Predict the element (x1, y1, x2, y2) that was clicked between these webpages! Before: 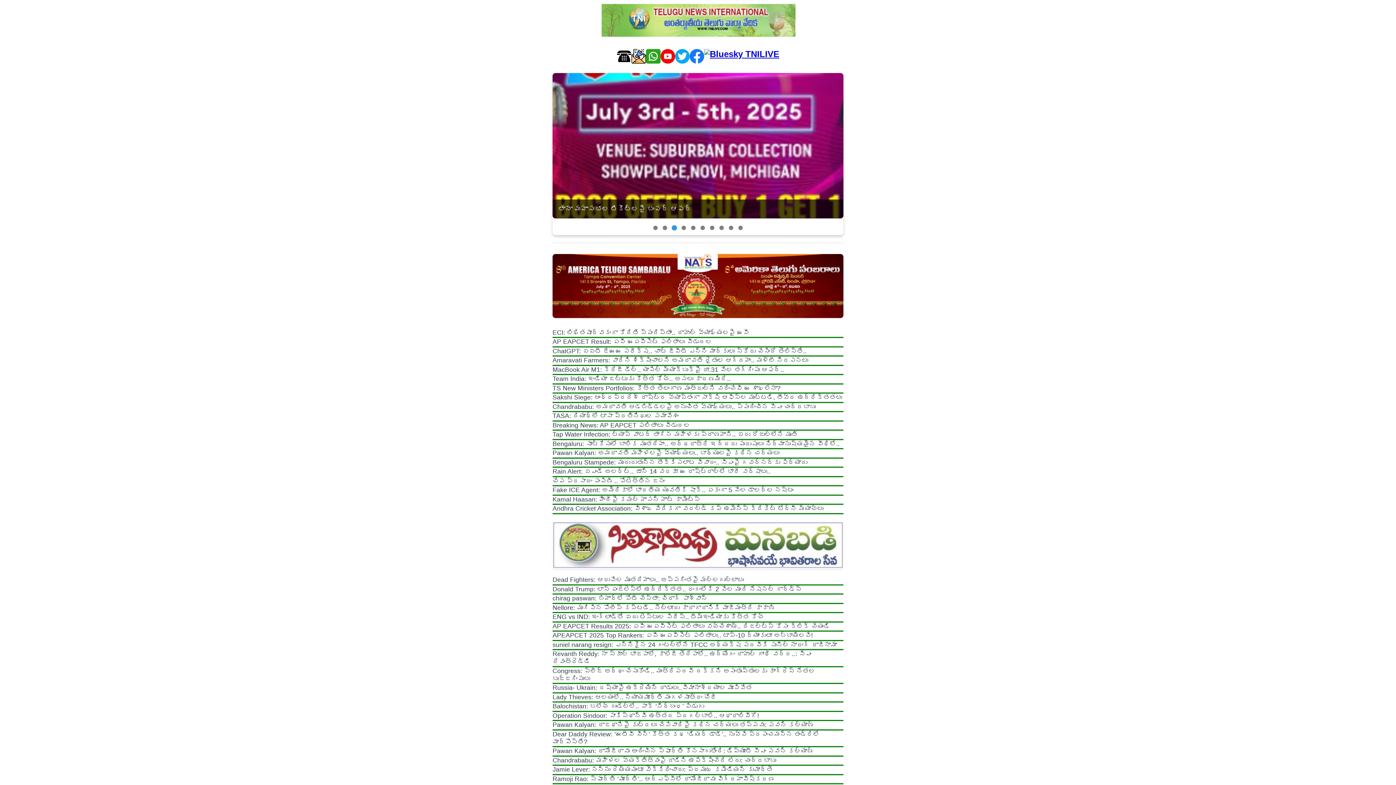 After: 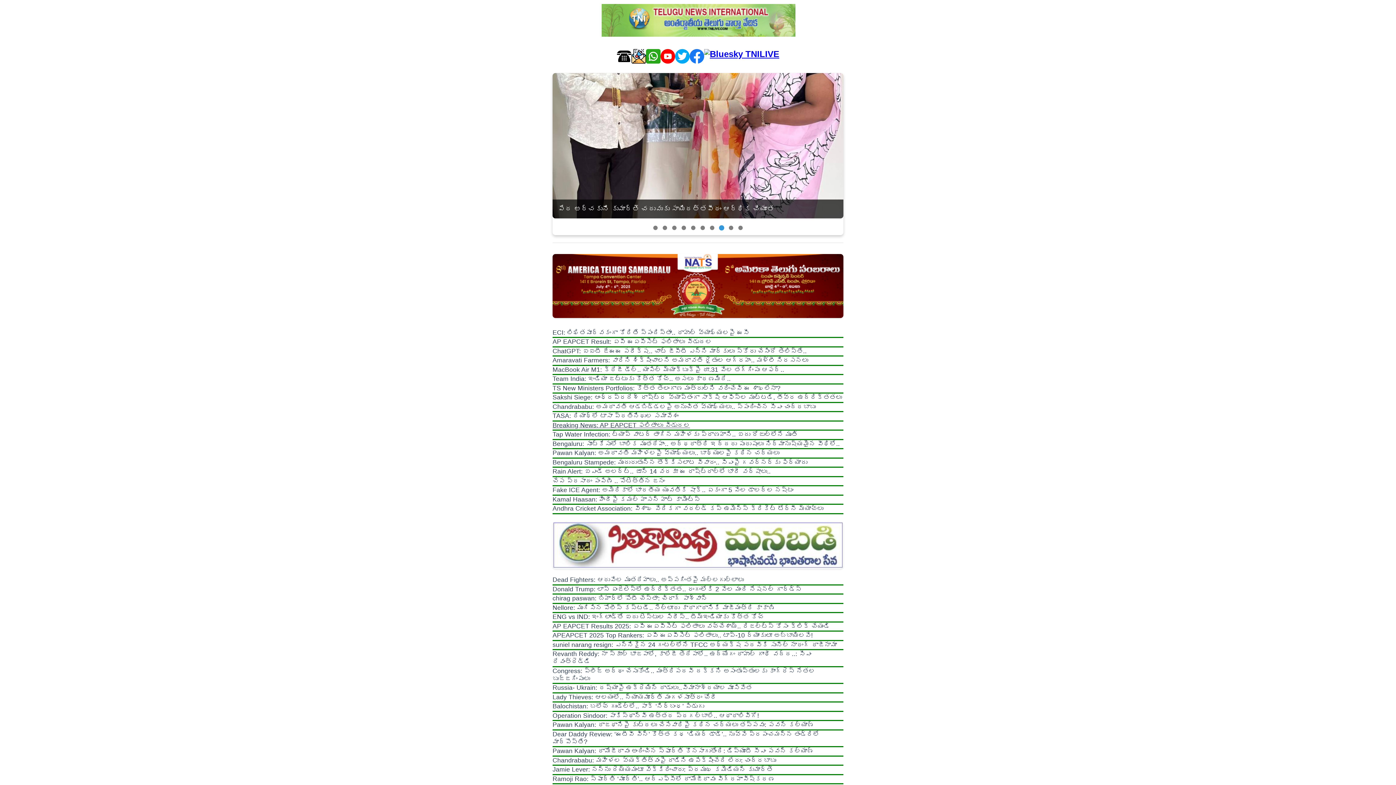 Action: bbox: (552, 421, 690, 429) label: Breaking News: AP EAPCET ఫలితాలు విడుదల